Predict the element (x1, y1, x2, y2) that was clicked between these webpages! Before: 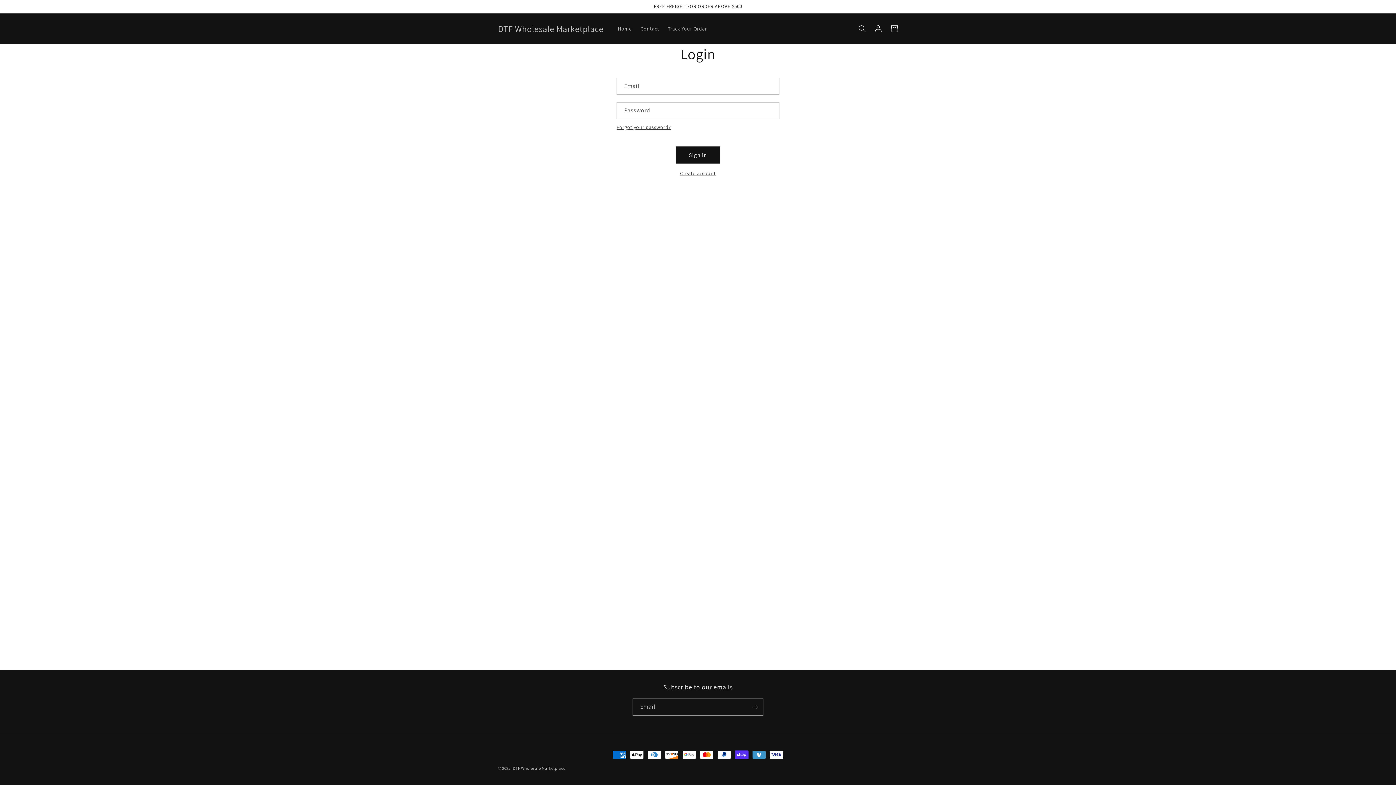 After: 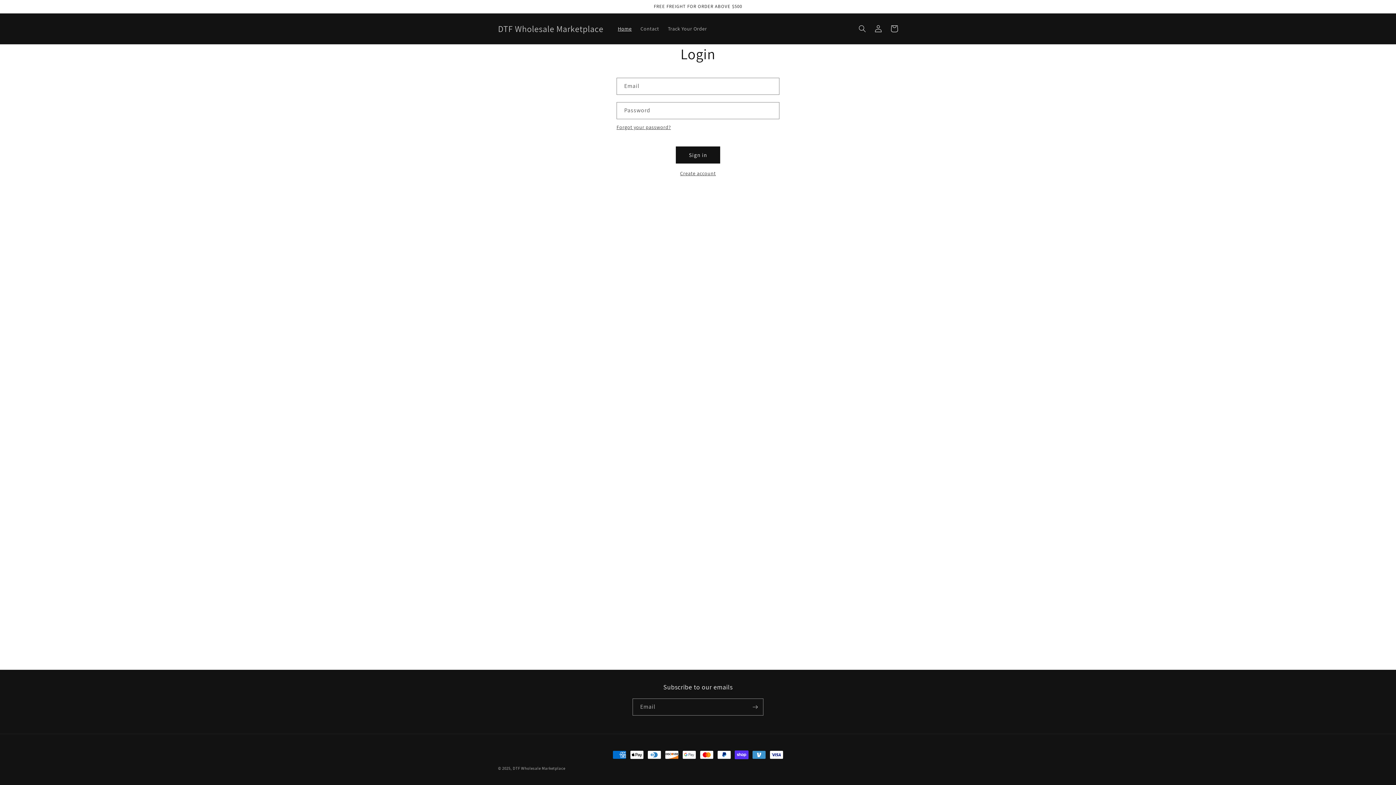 Action: label: DTF Wholesale Marketplace bbox: (512, 766, 565, 771)